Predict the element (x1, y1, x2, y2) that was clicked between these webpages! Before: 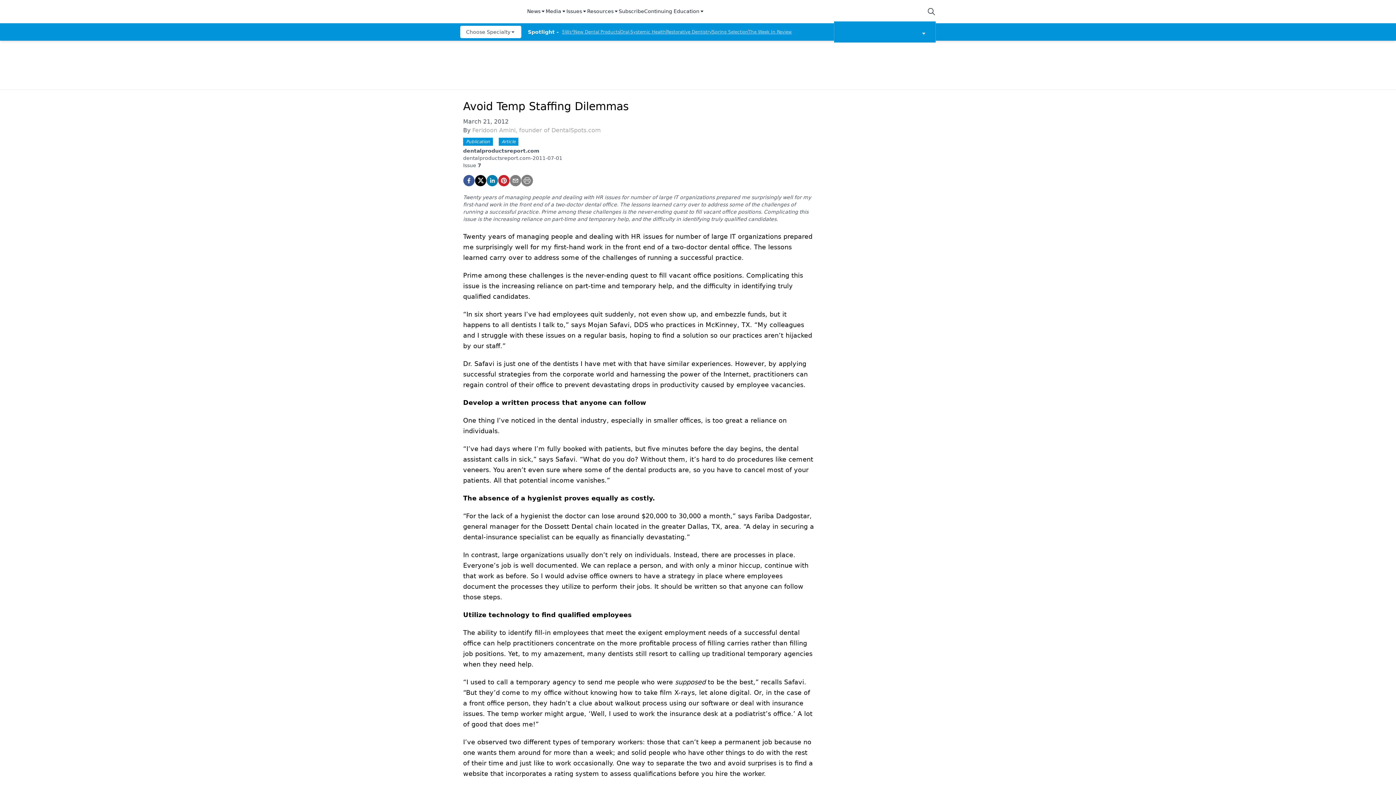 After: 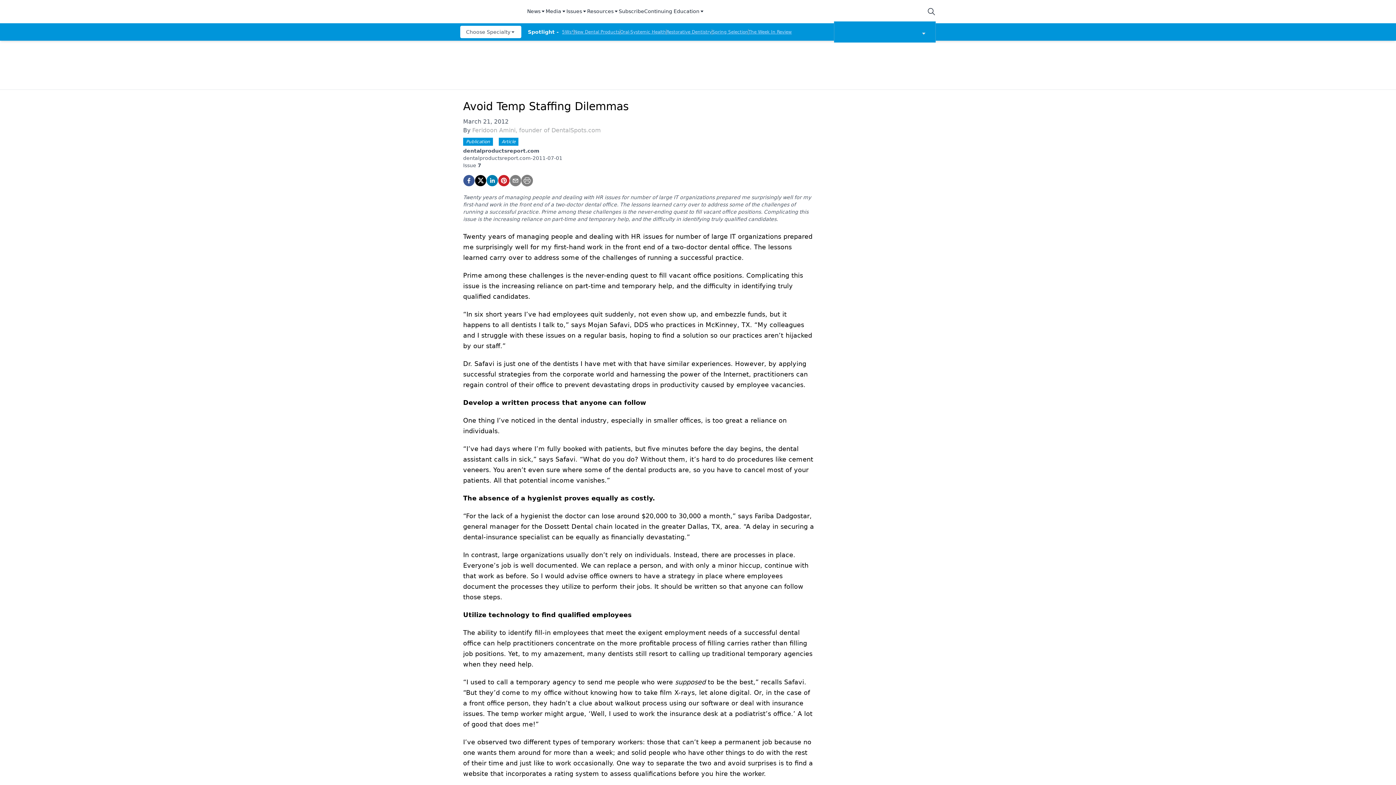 Action: bbox: (527, 7, 545, 15) label: News